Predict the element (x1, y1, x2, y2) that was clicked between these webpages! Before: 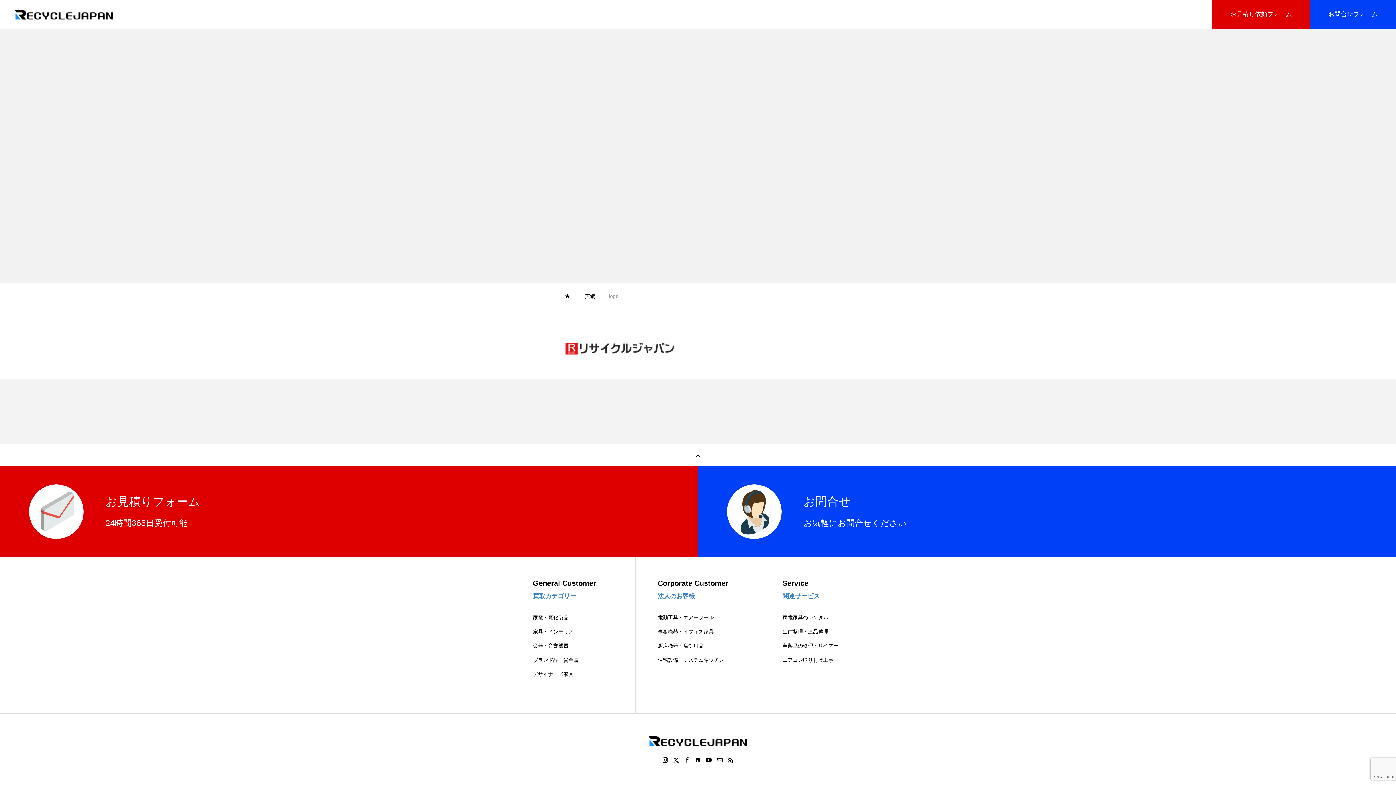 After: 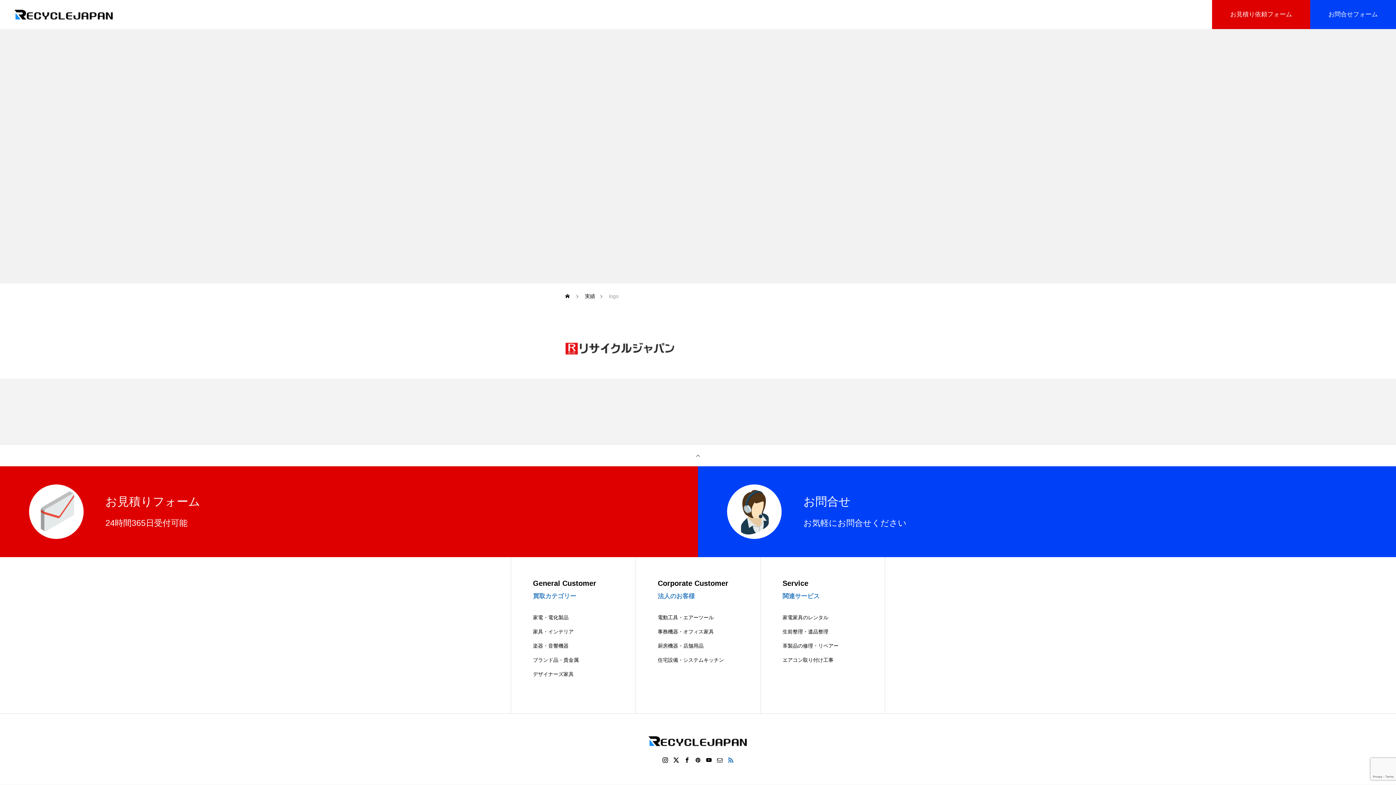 Action: bbox: (727, 756, 734, 764)